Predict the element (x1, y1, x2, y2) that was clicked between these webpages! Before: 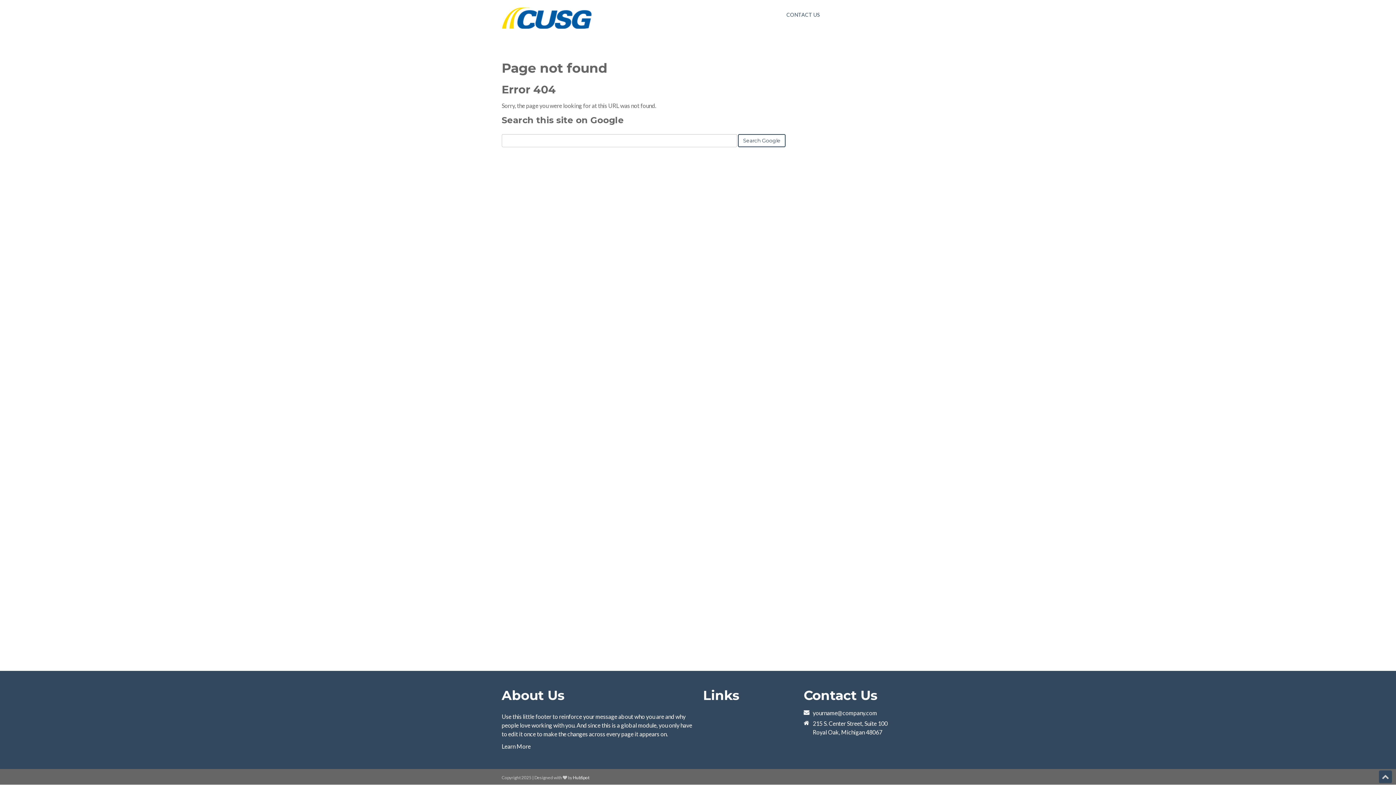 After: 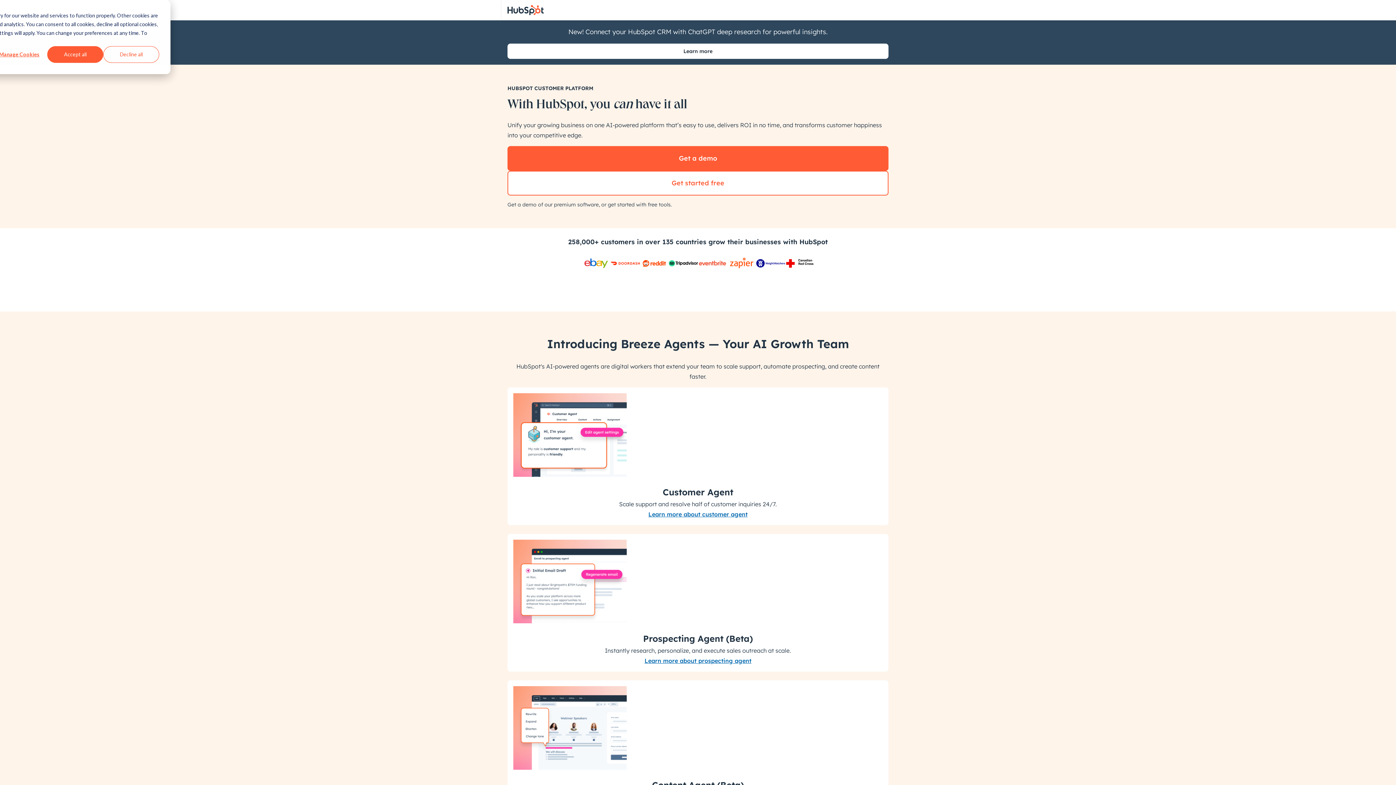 Action: label: Learn More bbox: (501, 743, 530, 750)